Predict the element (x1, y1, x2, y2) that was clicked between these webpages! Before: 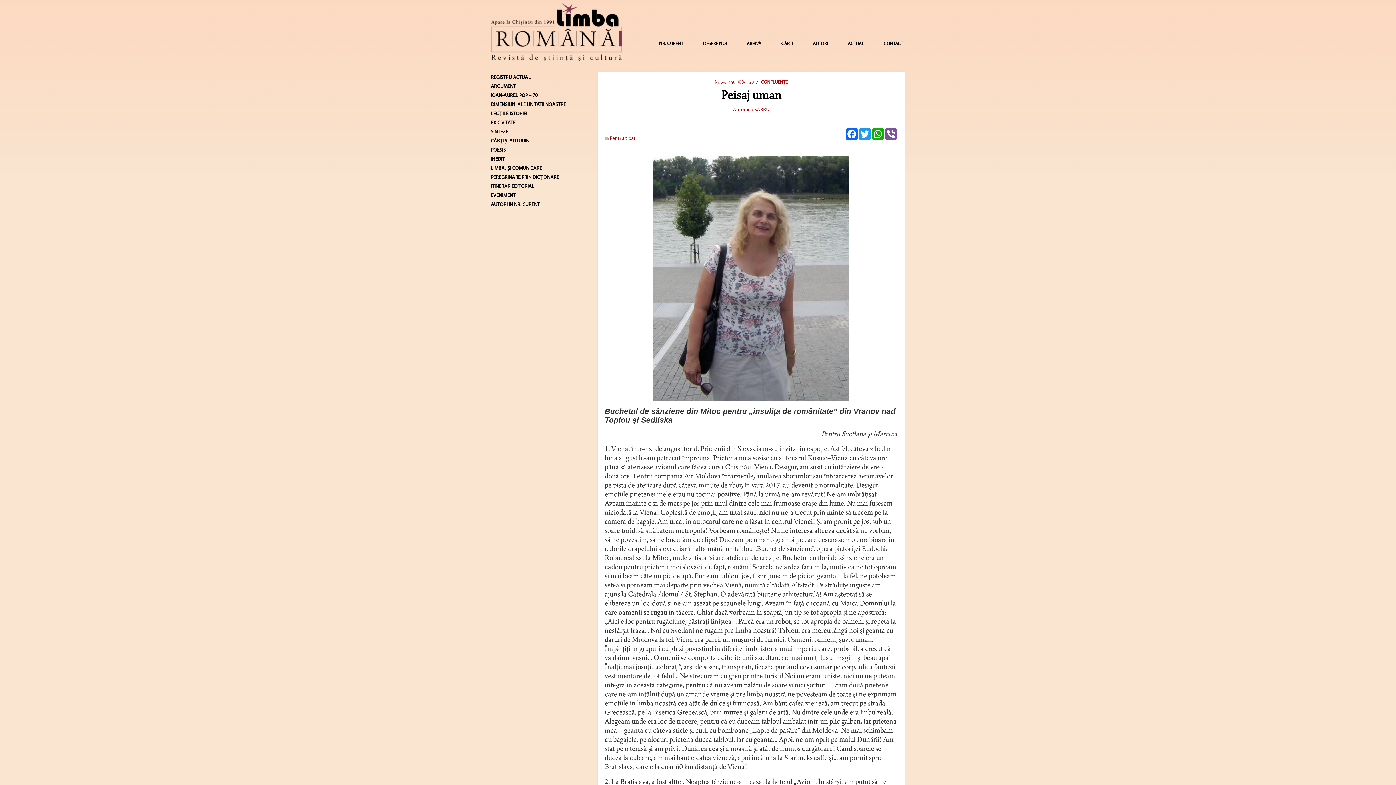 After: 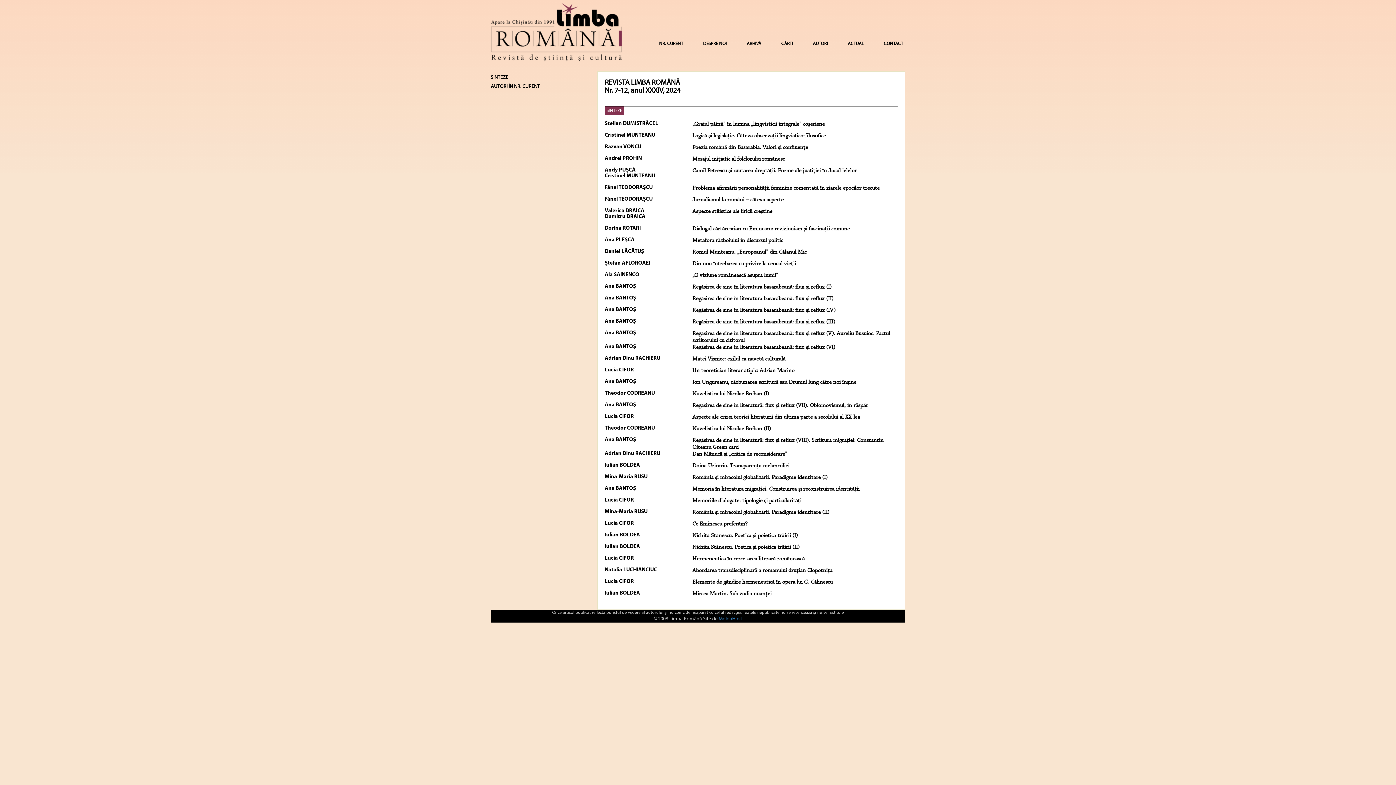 Action: bbox: (490, 129, 586, 134) label: SINTEZE